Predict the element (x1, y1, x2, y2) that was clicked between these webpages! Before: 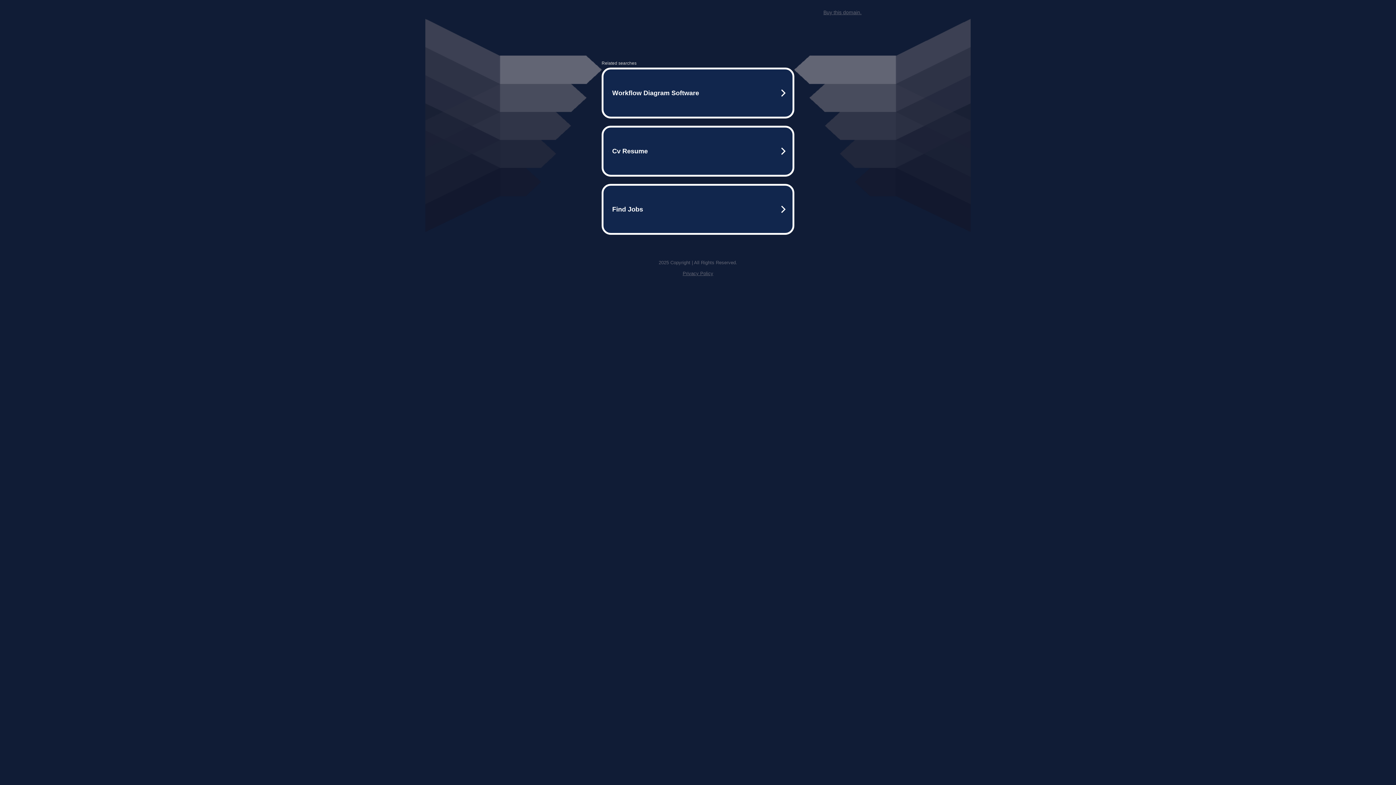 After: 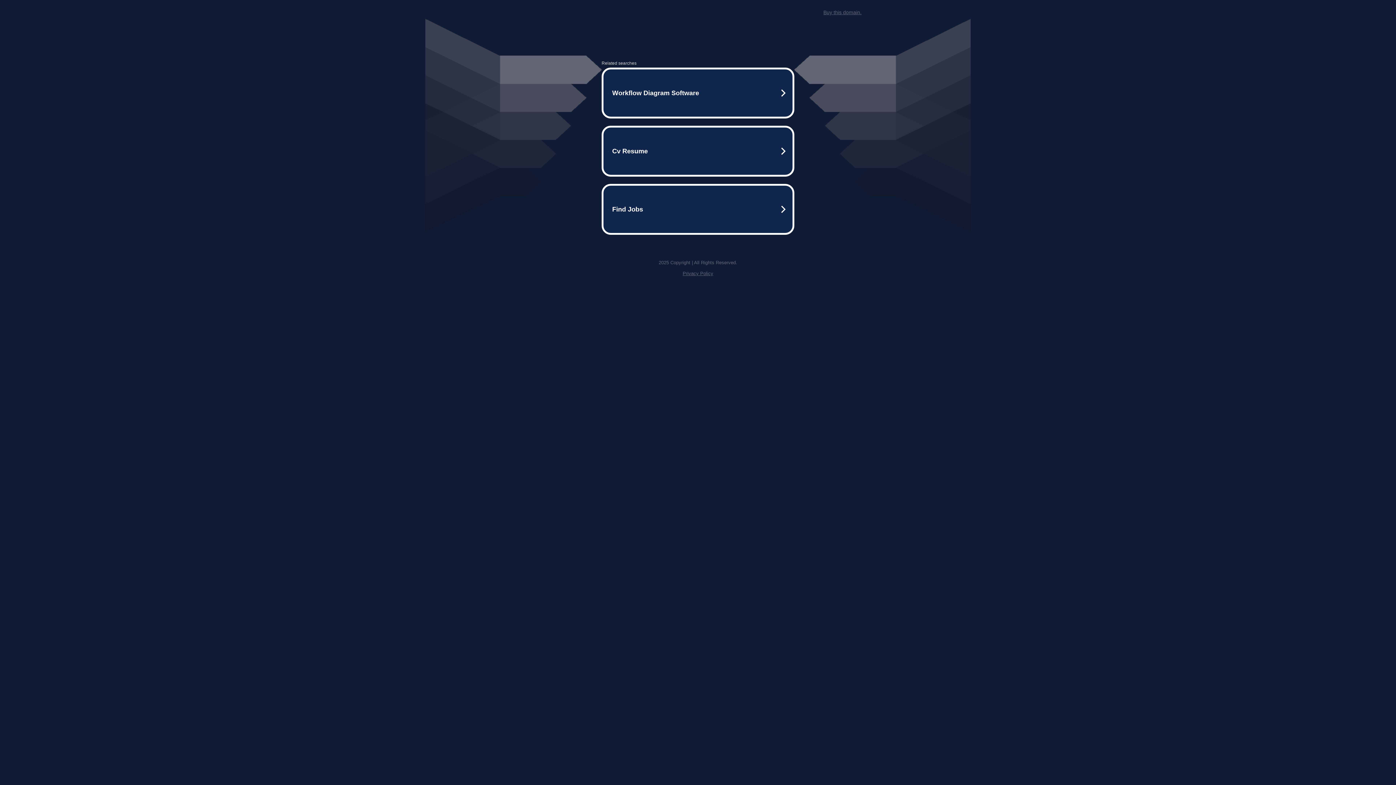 Action: label: Buy this domain. bbox: (823, 9, 861, 15)